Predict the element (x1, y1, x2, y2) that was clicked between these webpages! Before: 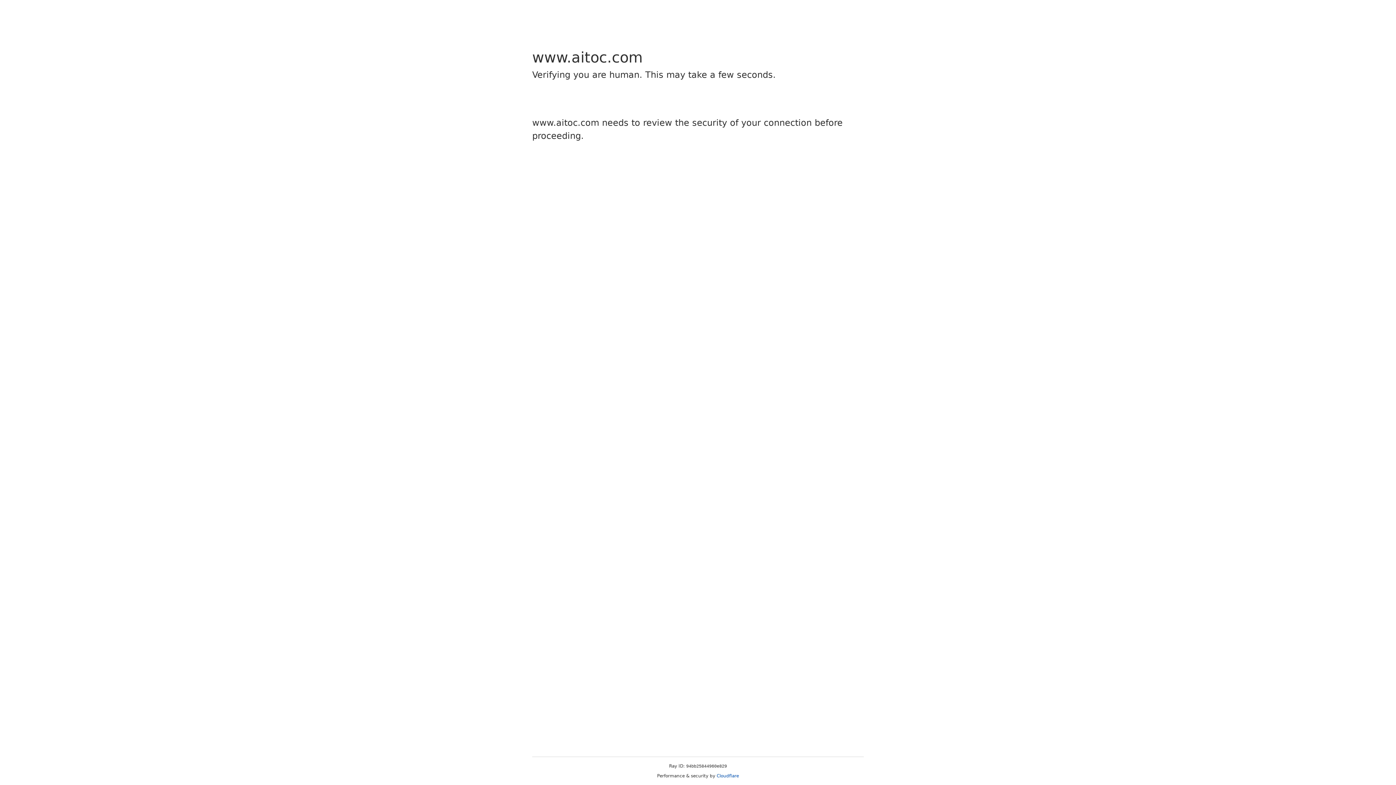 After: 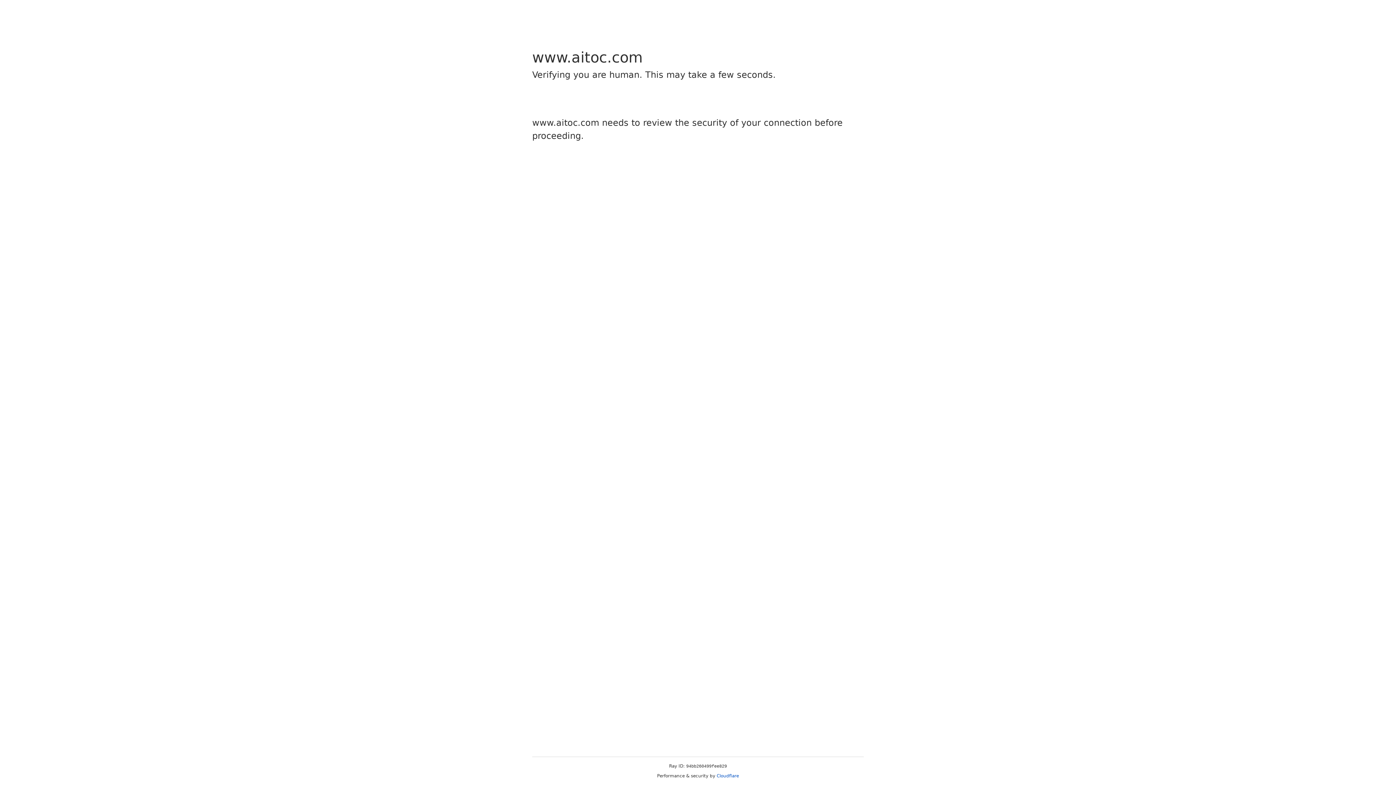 Action: bbox: (716, 773, 739, 778) label: Cloudflare